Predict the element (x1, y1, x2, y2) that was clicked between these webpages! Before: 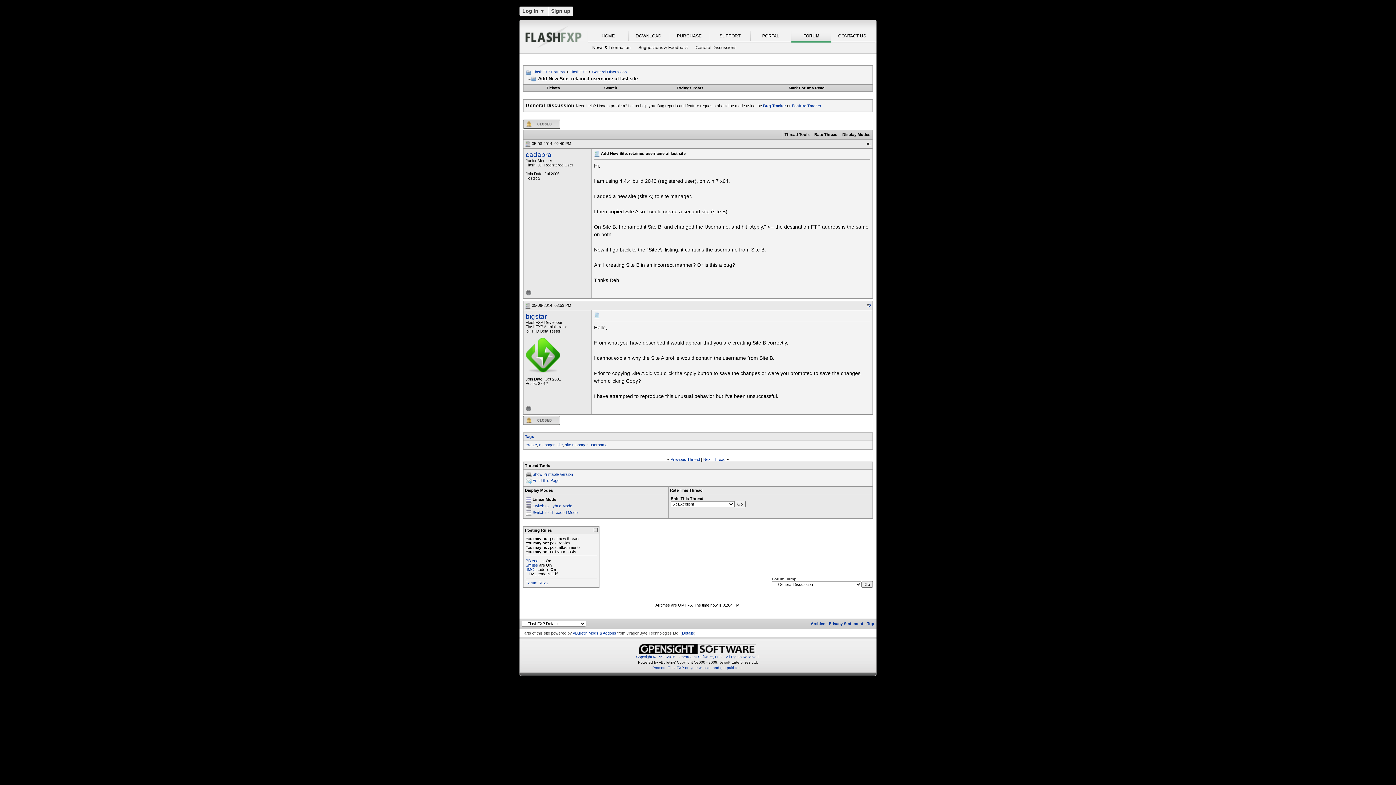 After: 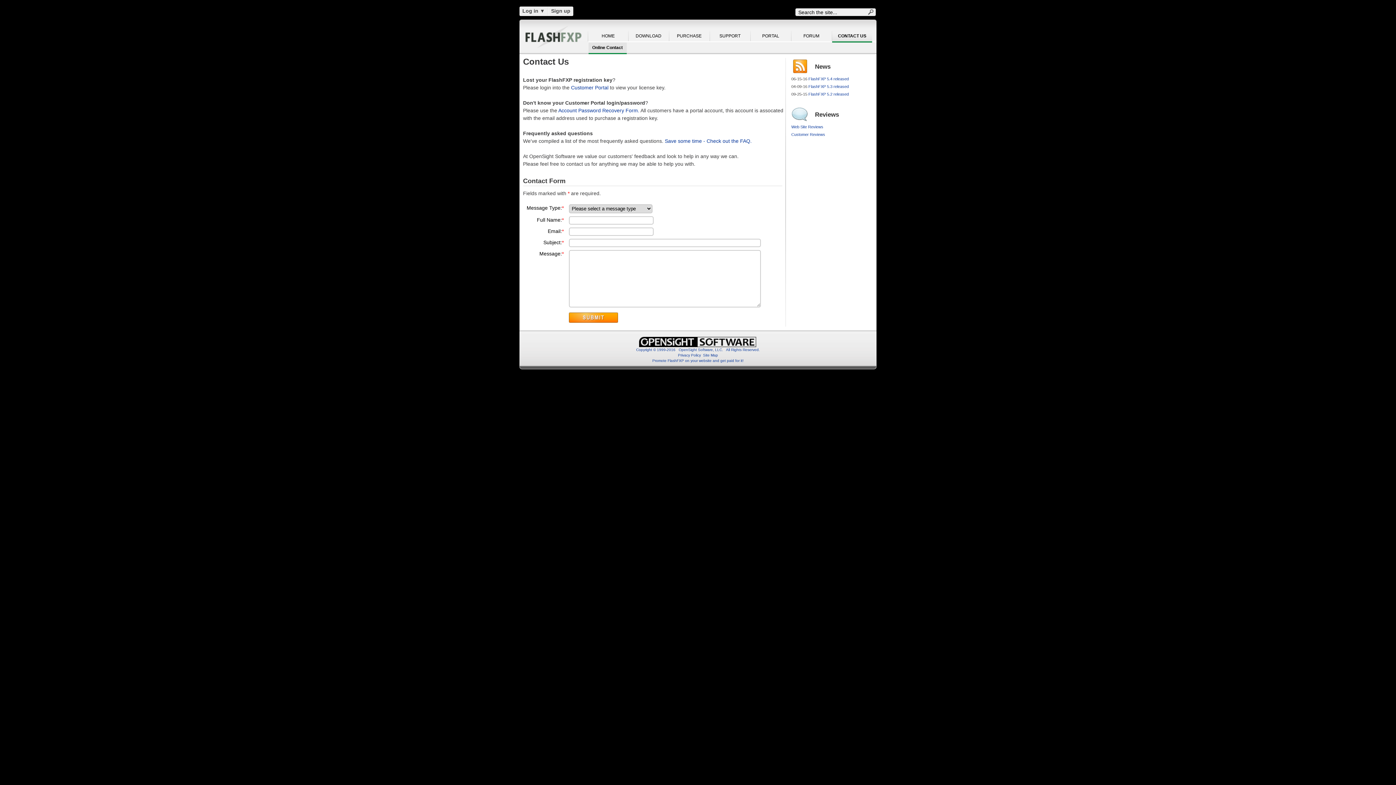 Action: bbox: (832, 30, 872, 42) label: CONTACT US